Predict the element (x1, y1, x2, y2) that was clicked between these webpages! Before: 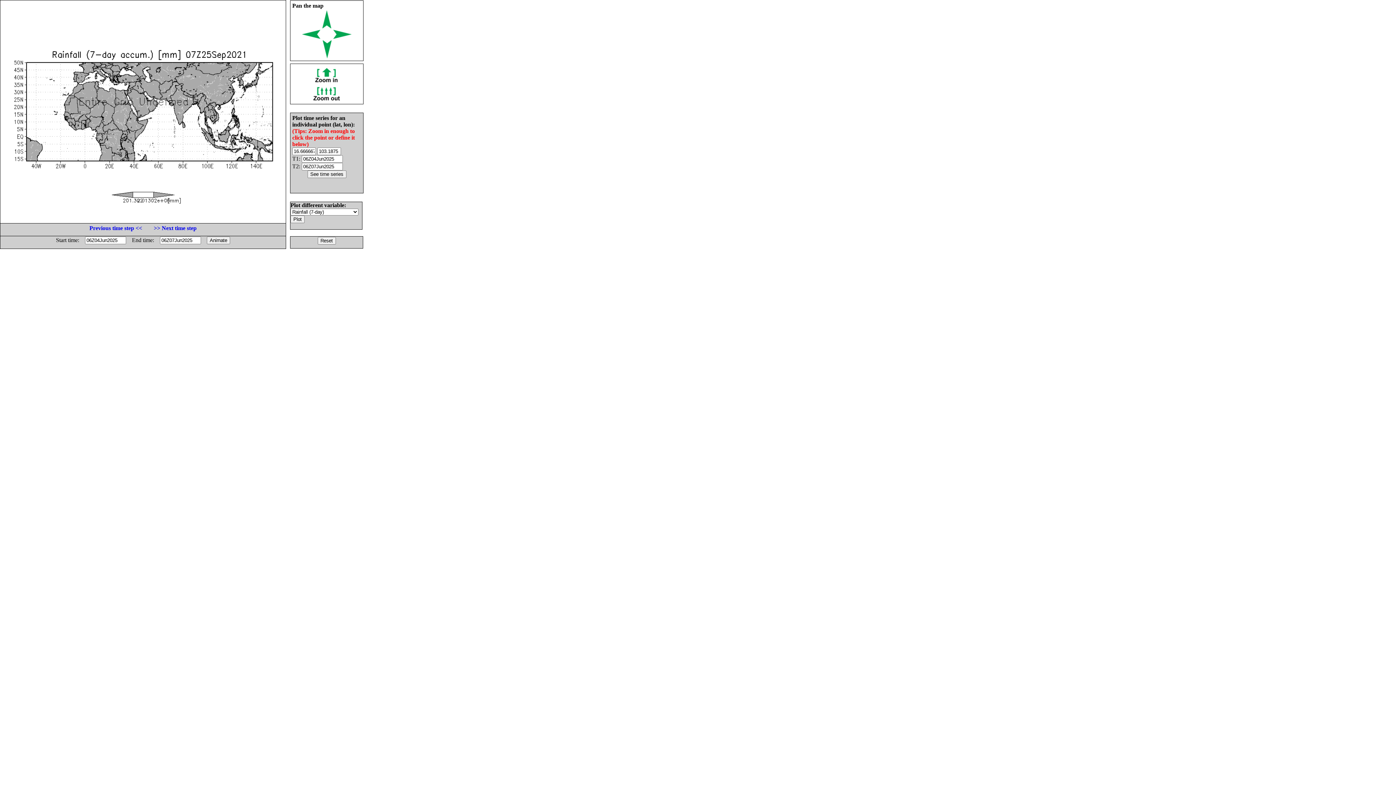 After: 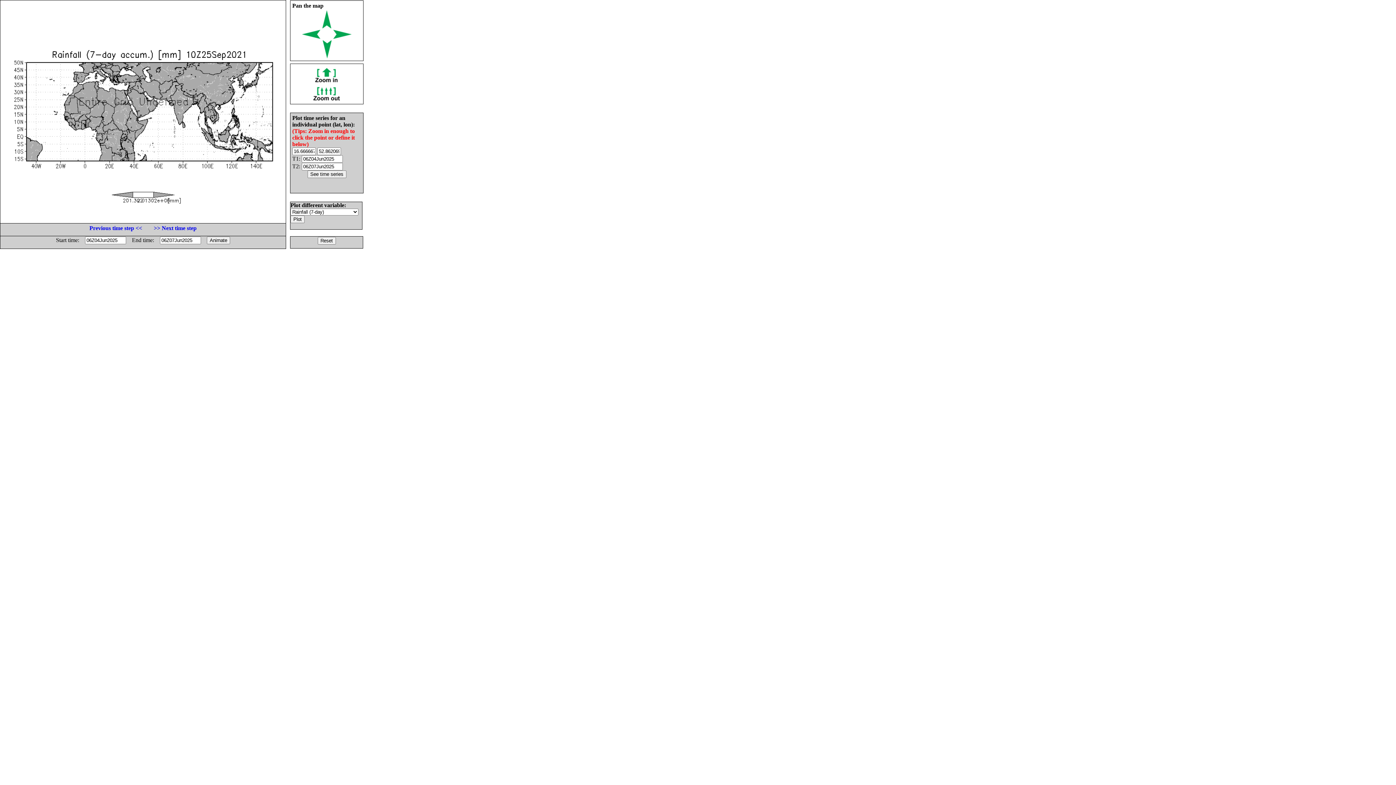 Action: label: >> Next time step bbox: (153, 225, 196, 231)